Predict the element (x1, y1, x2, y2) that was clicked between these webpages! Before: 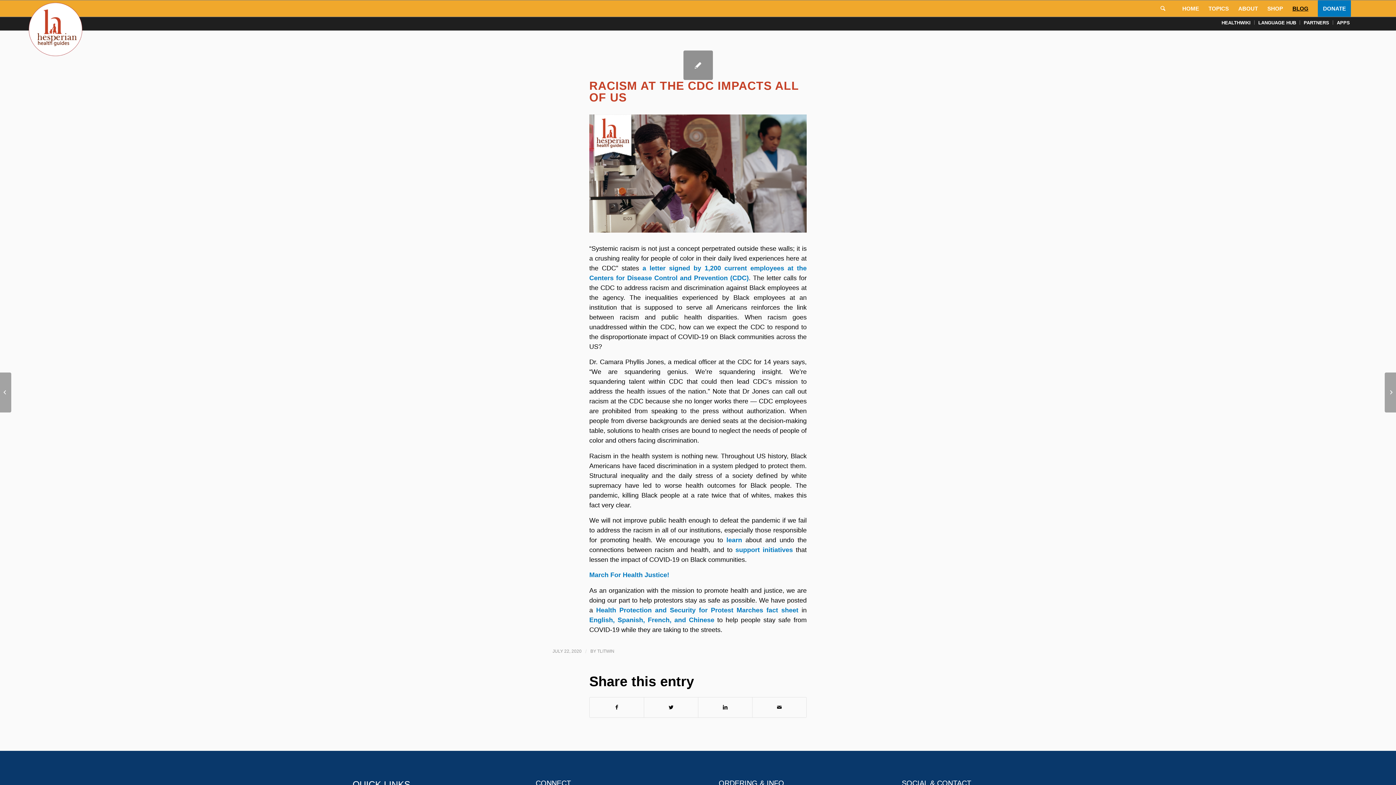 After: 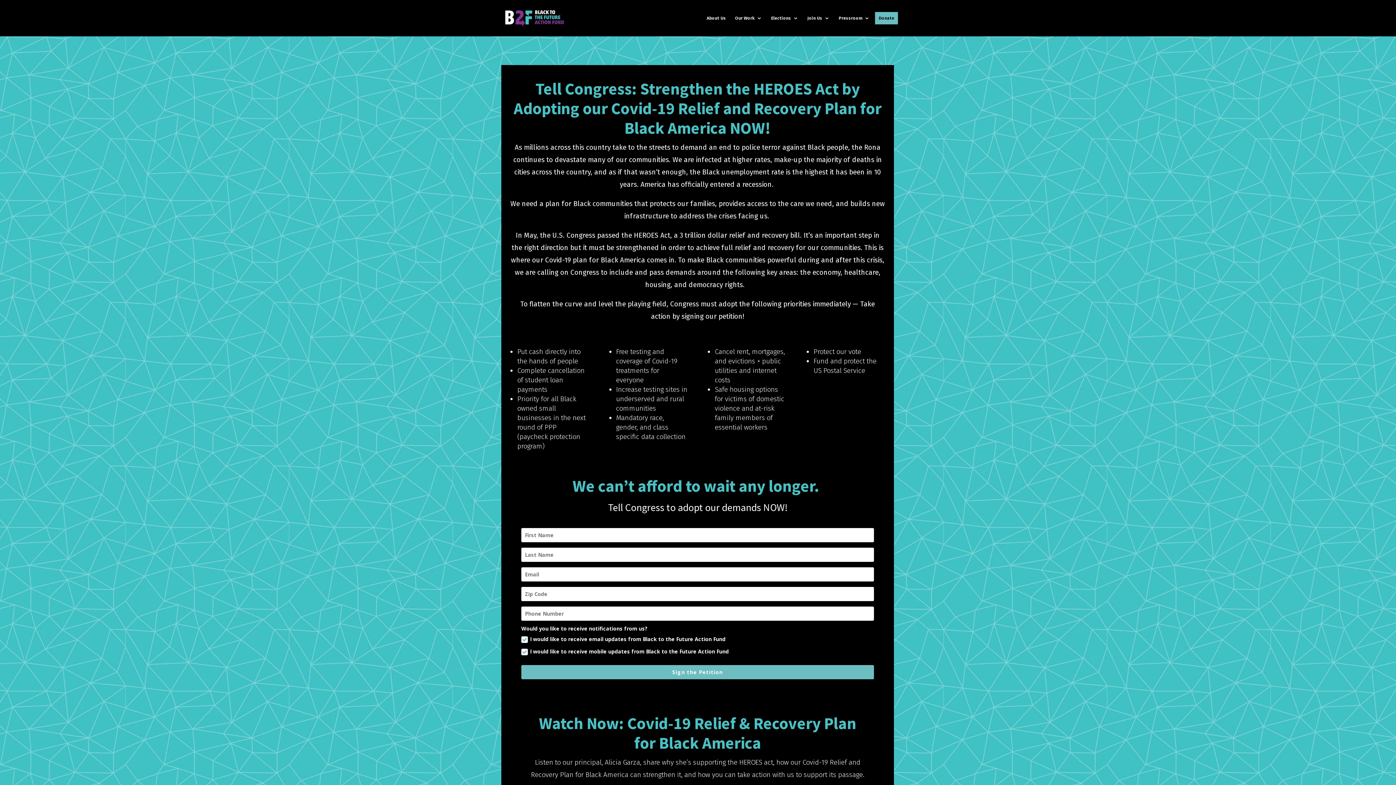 Action: label: support initiatives bbox: (735, 546, 793, 553)